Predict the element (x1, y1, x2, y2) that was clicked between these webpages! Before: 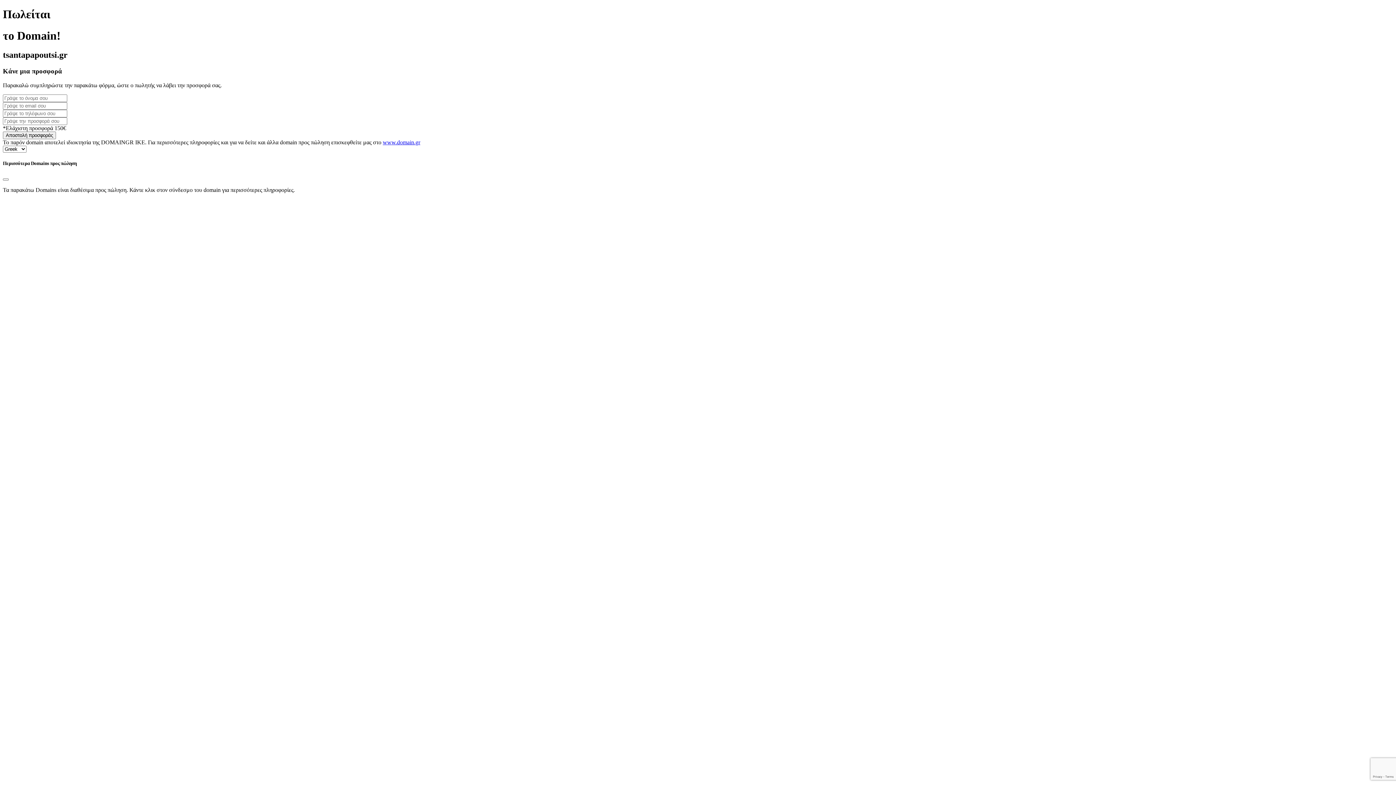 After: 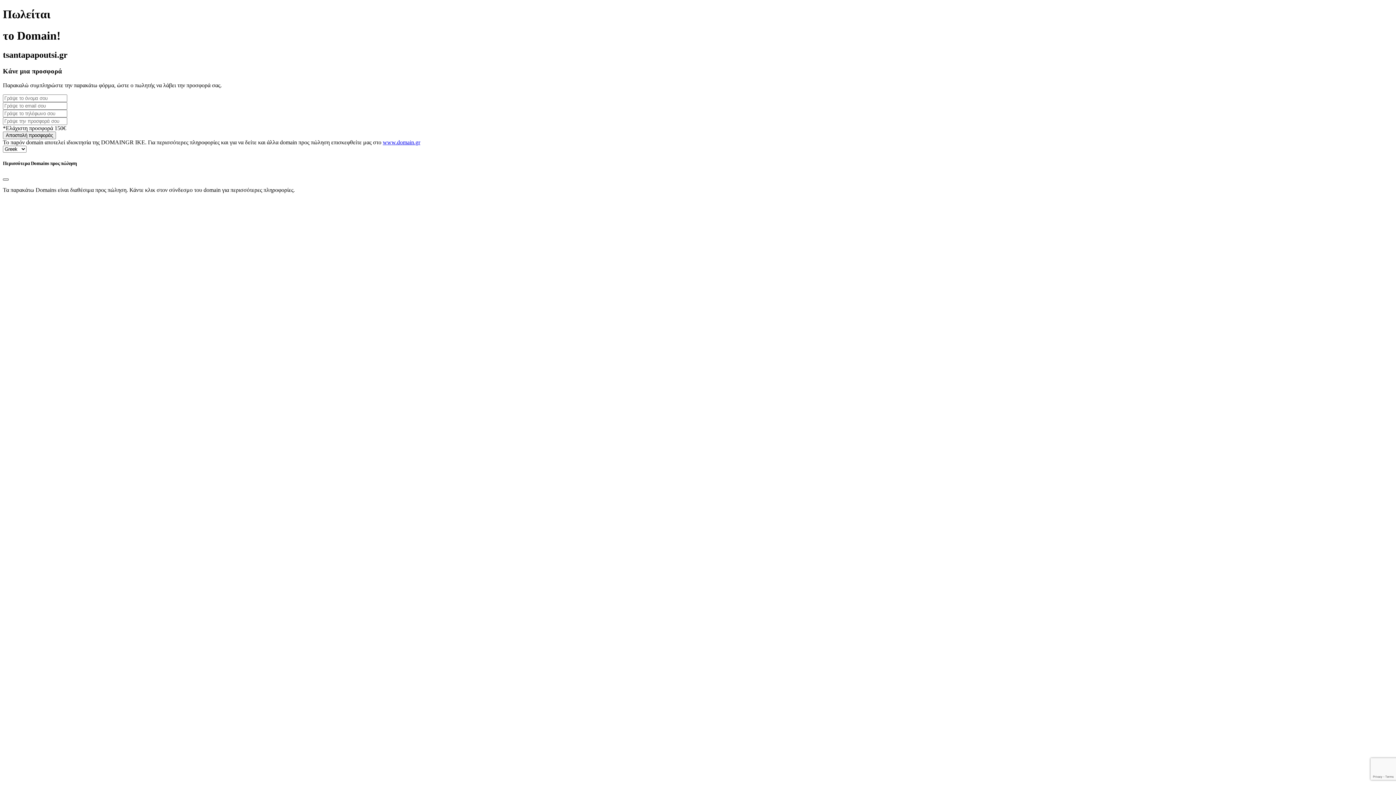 Action: label: Close bbox: (2, 178, 8, 180)